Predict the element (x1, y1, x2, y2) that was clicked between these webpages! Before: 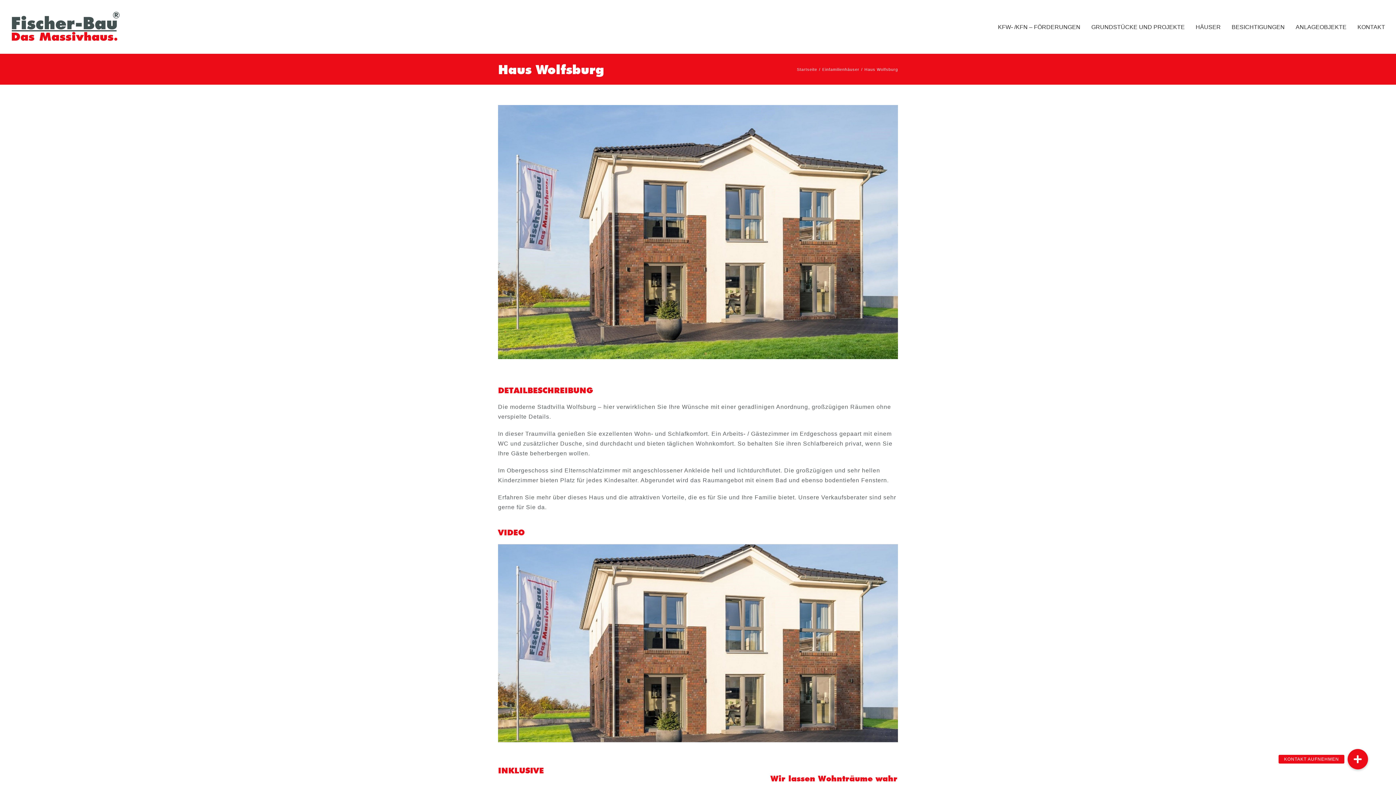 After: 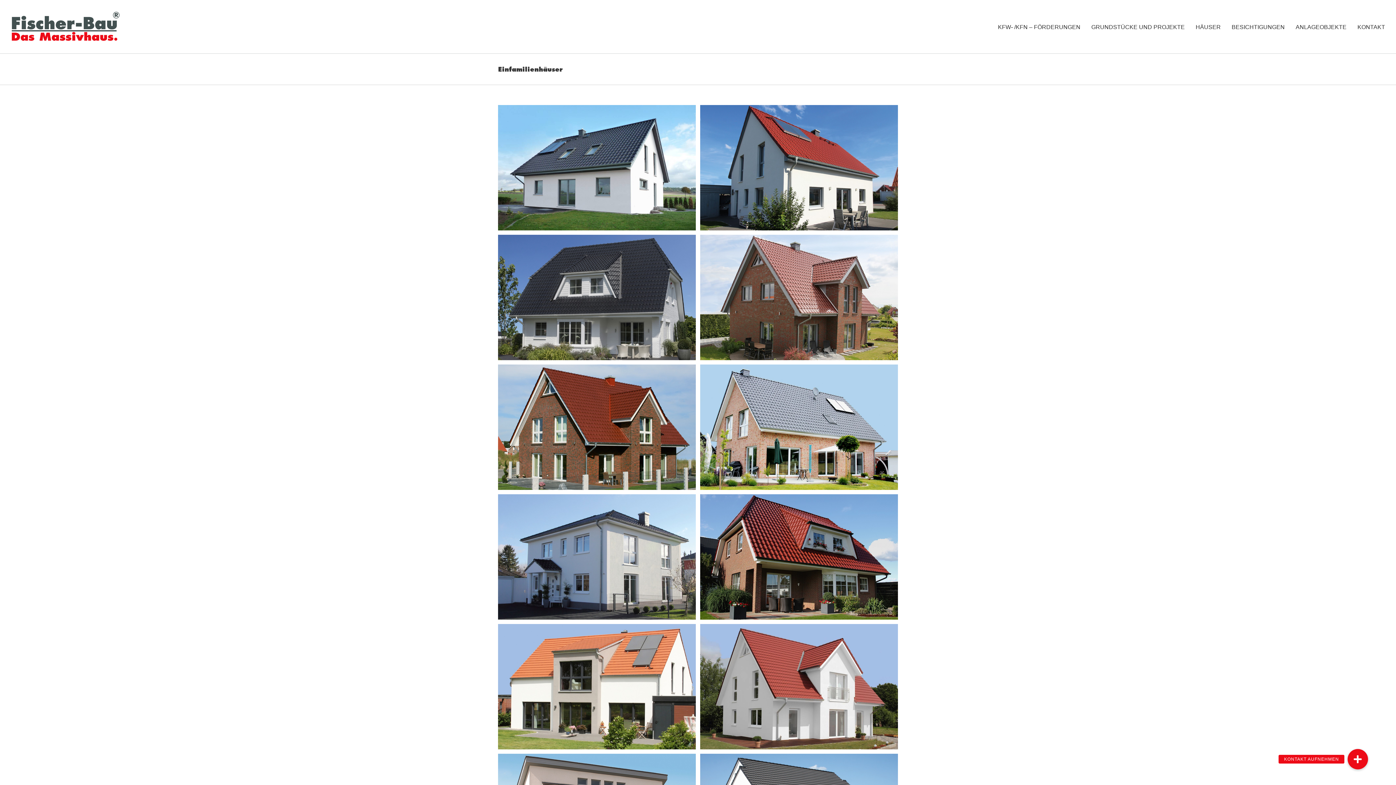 Action: bbox: (822, 67, 859, 71) label: Einfamilienhäuser